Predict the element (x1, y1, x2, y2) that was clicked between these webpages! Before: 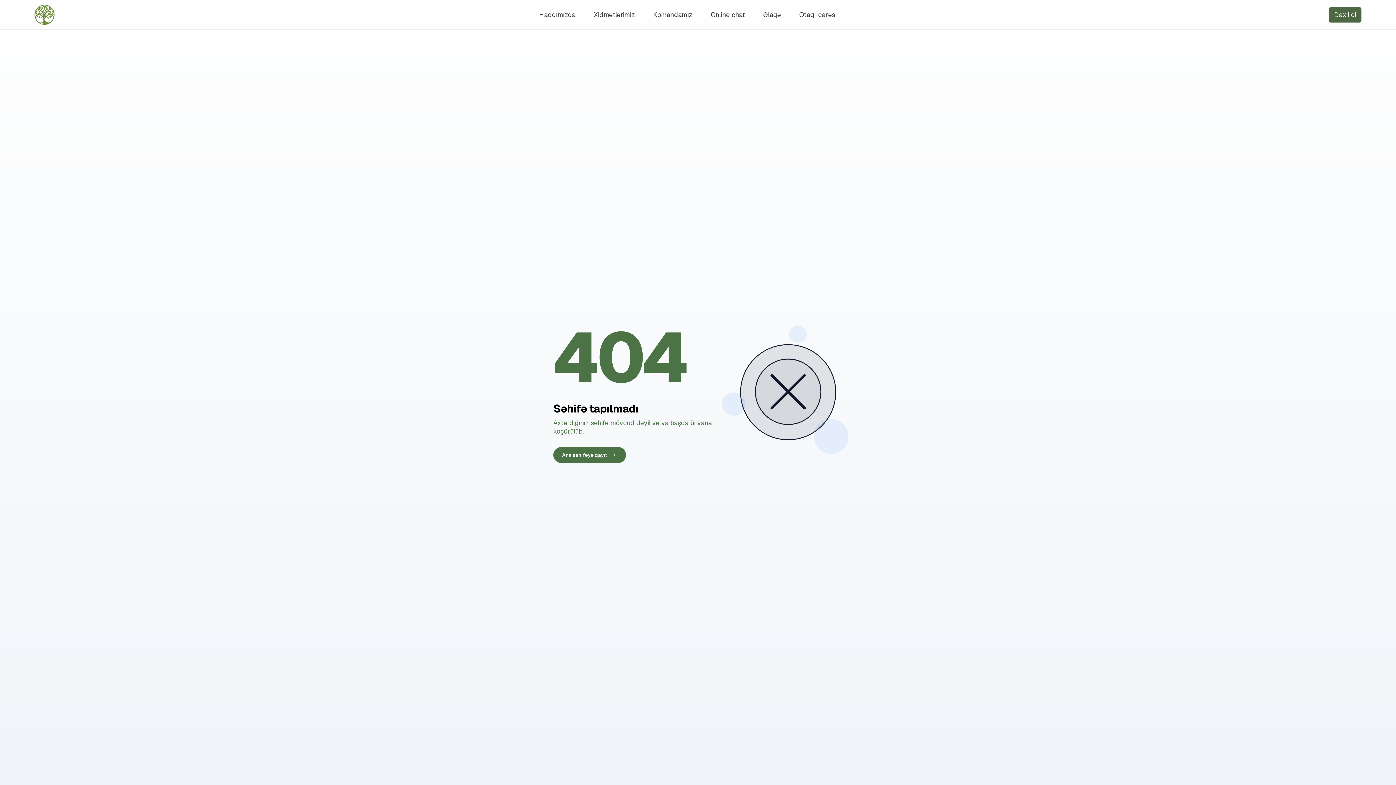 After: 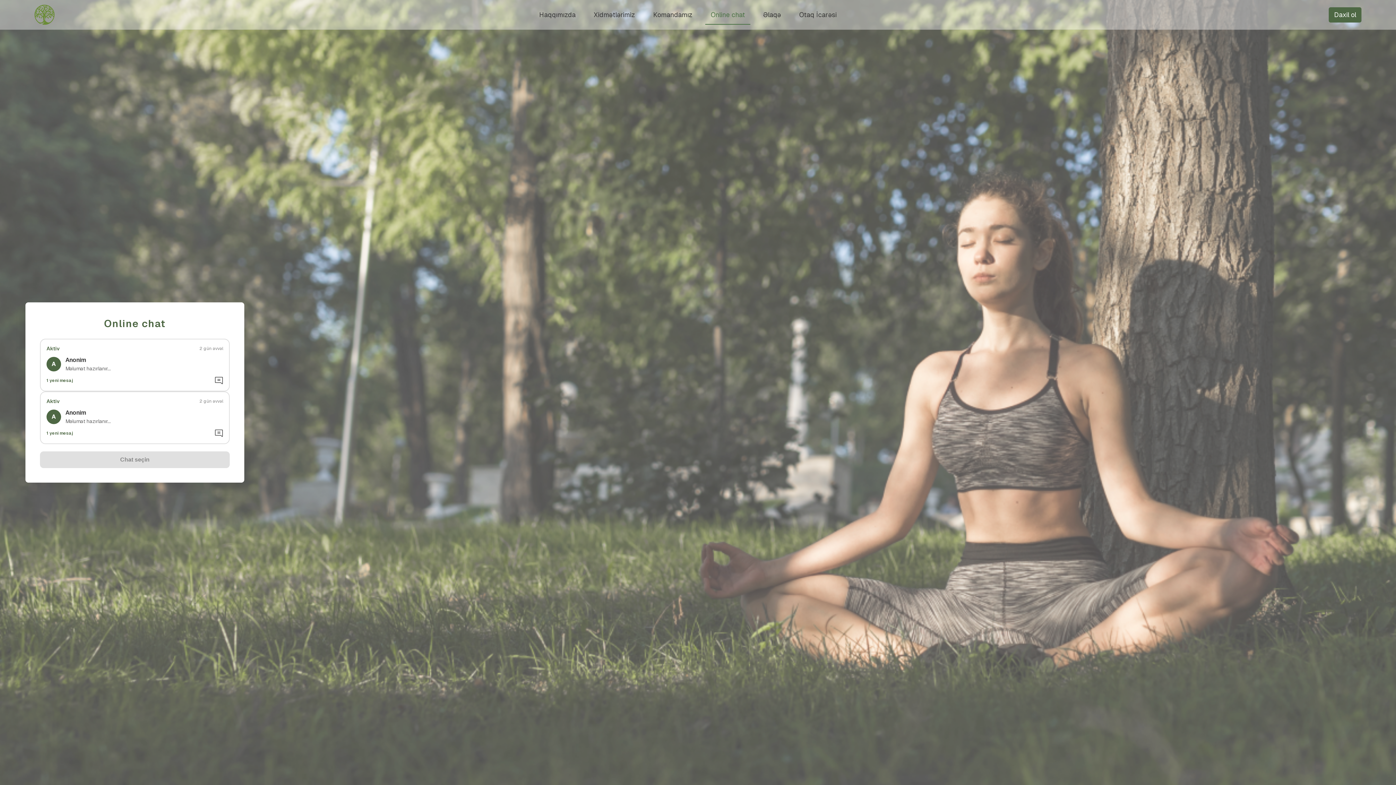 Action: label: Online chat bbox: (705, 7, 750, 22)